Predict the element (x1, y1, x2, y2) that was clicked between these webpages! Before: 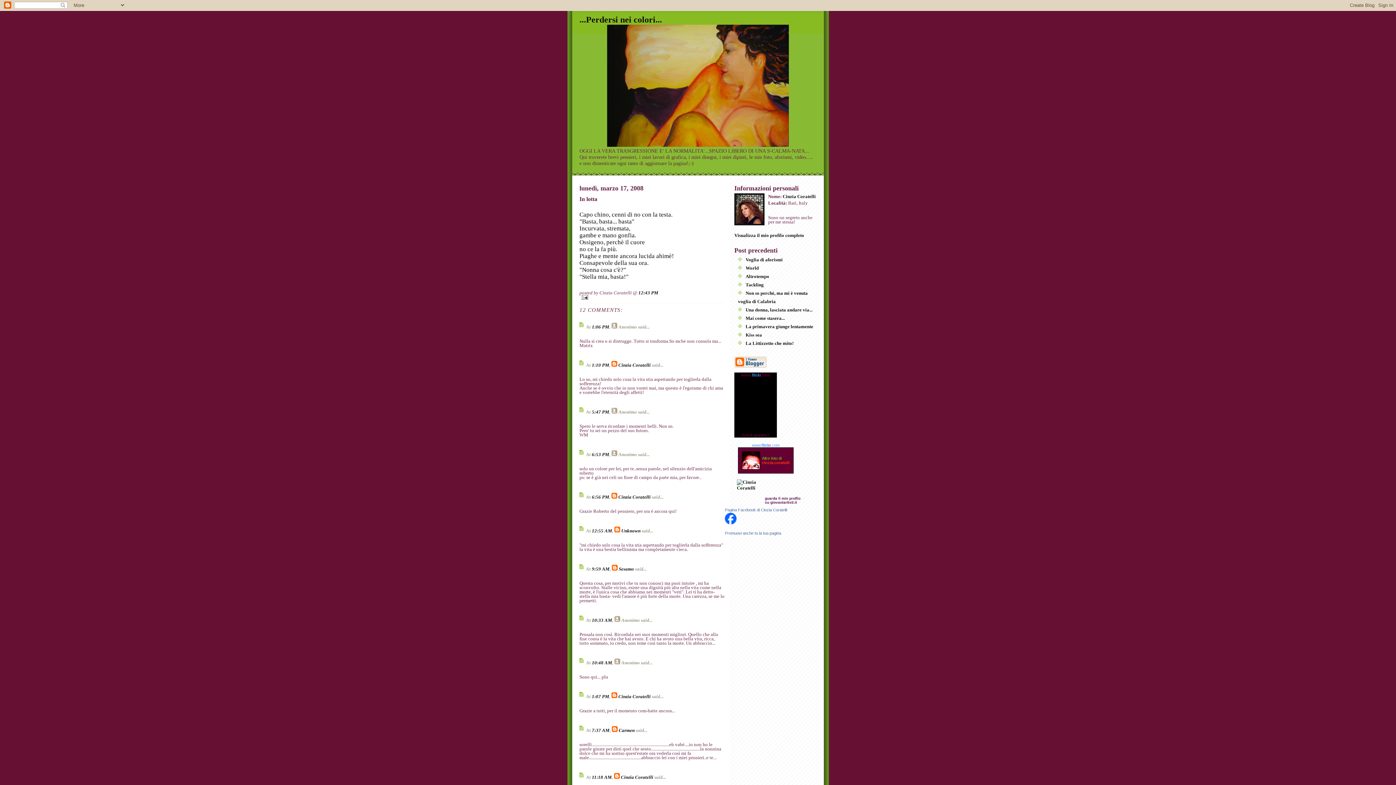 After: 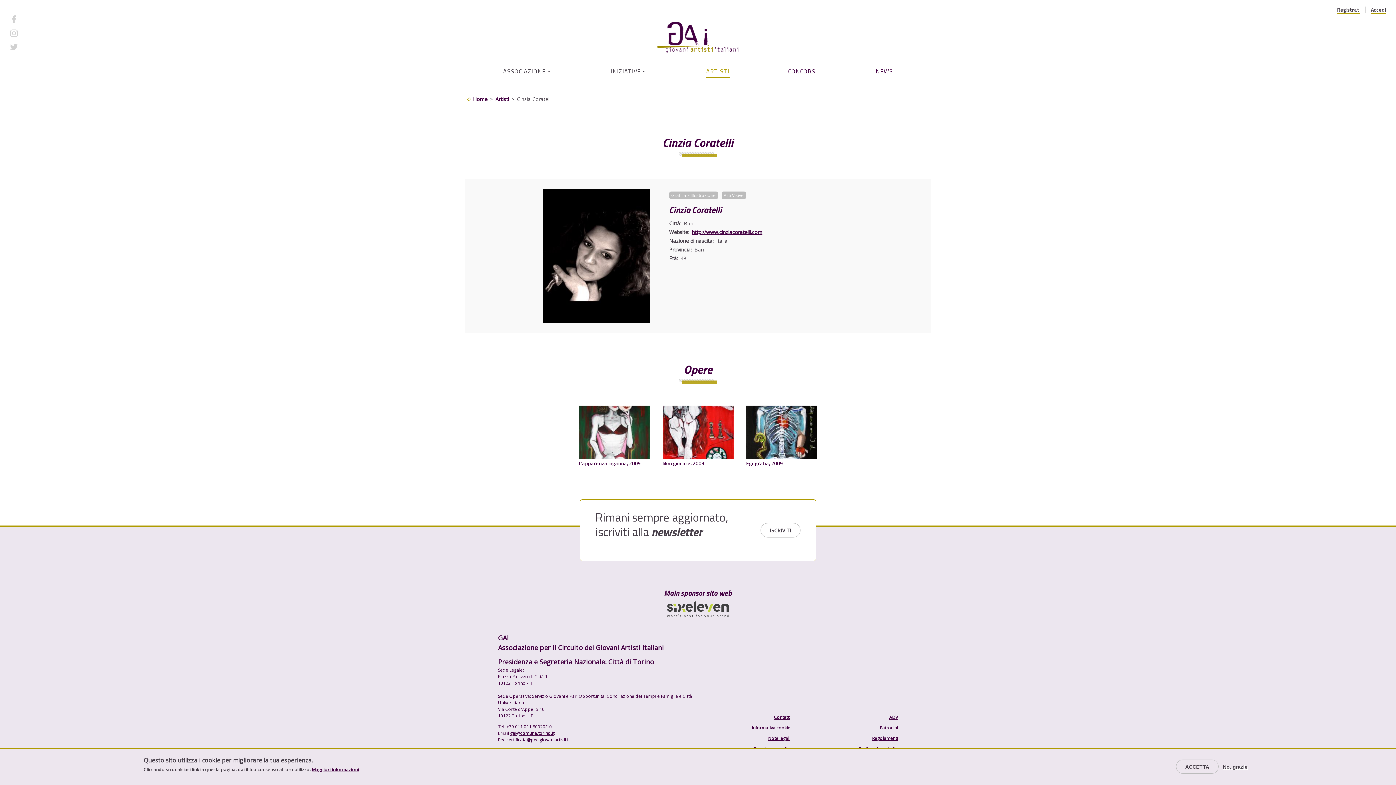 Action: bbox: (765, 496, 800, 504) label: guarda il mio profilo
su giovaniartisti.it